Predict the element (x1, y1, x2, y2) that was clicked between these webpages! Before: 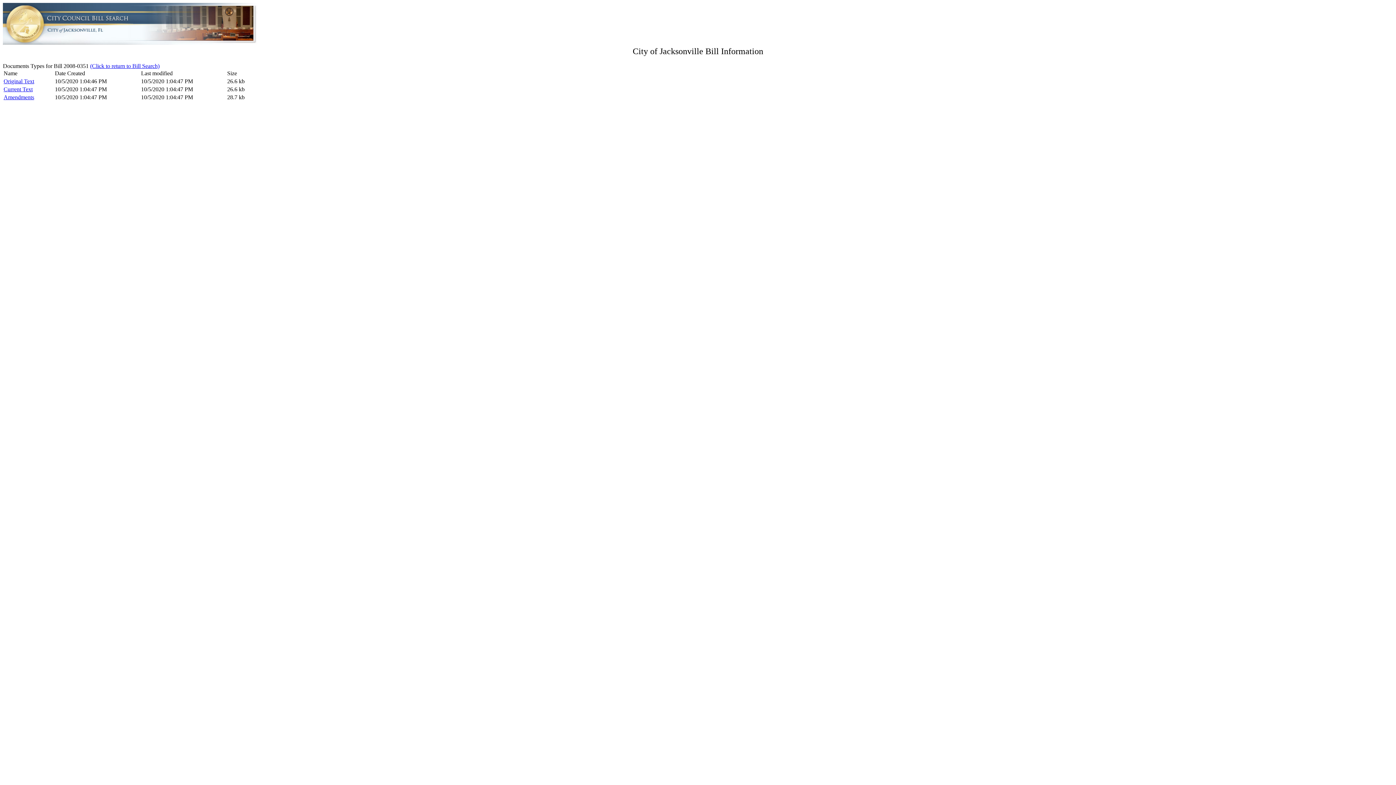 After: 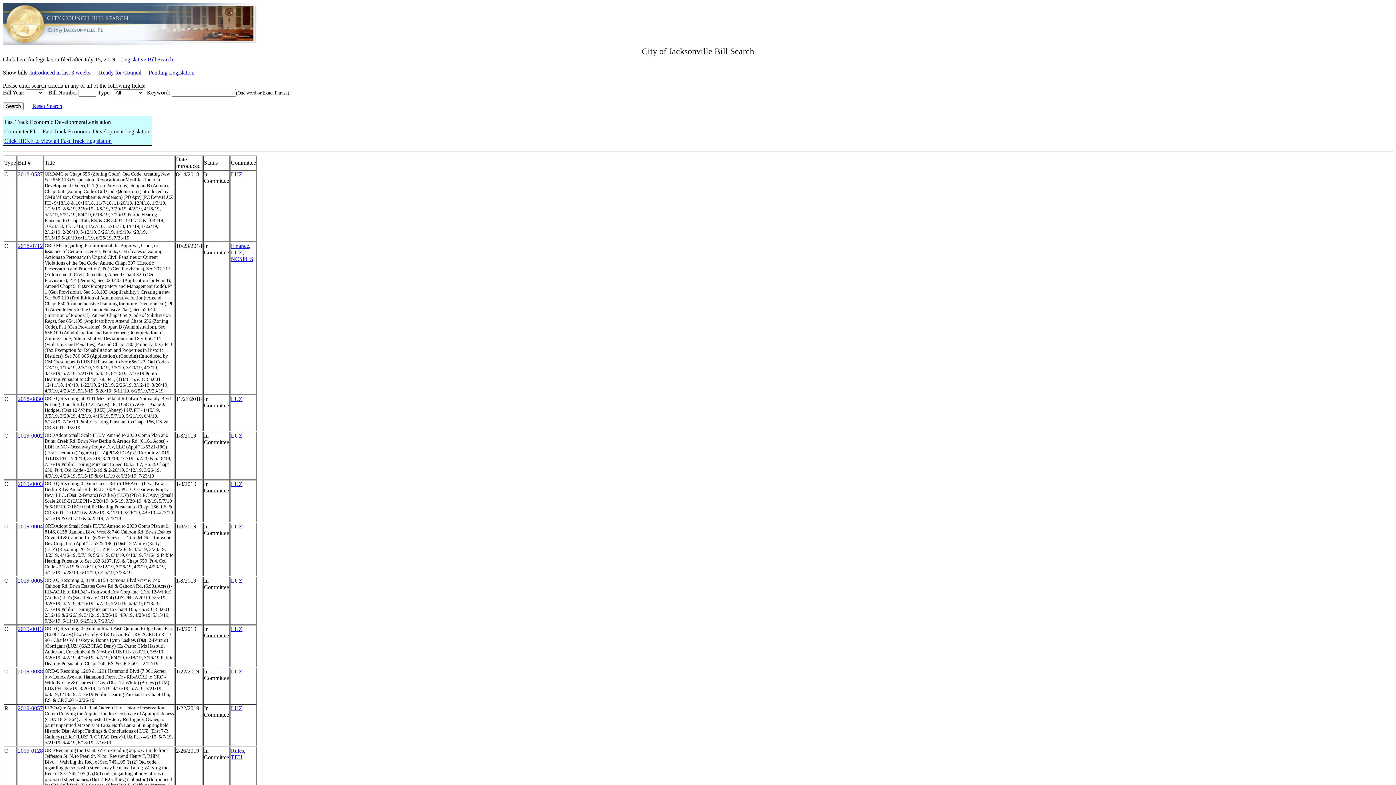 Action: label: (Click to return to Bill Search) bbox: (90, 62, 159, 69)